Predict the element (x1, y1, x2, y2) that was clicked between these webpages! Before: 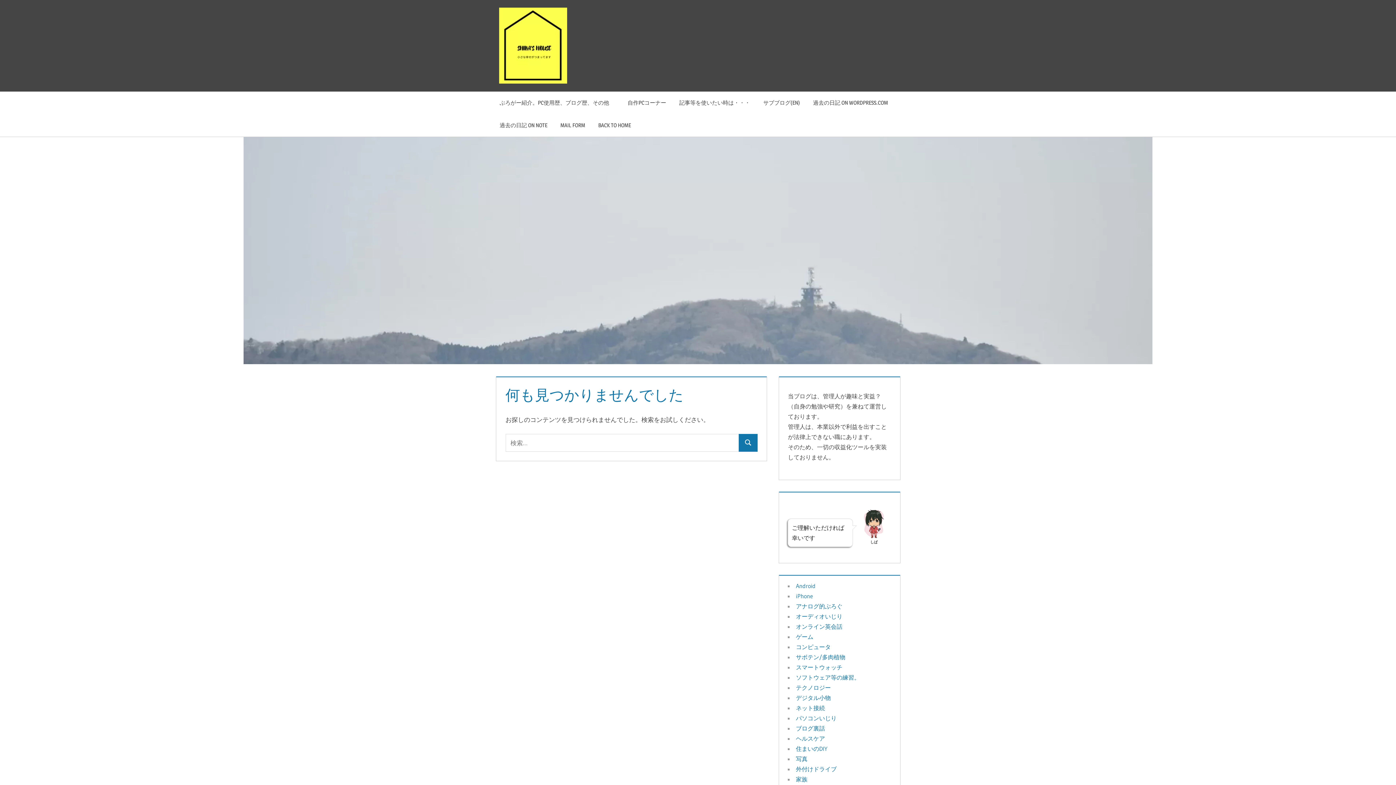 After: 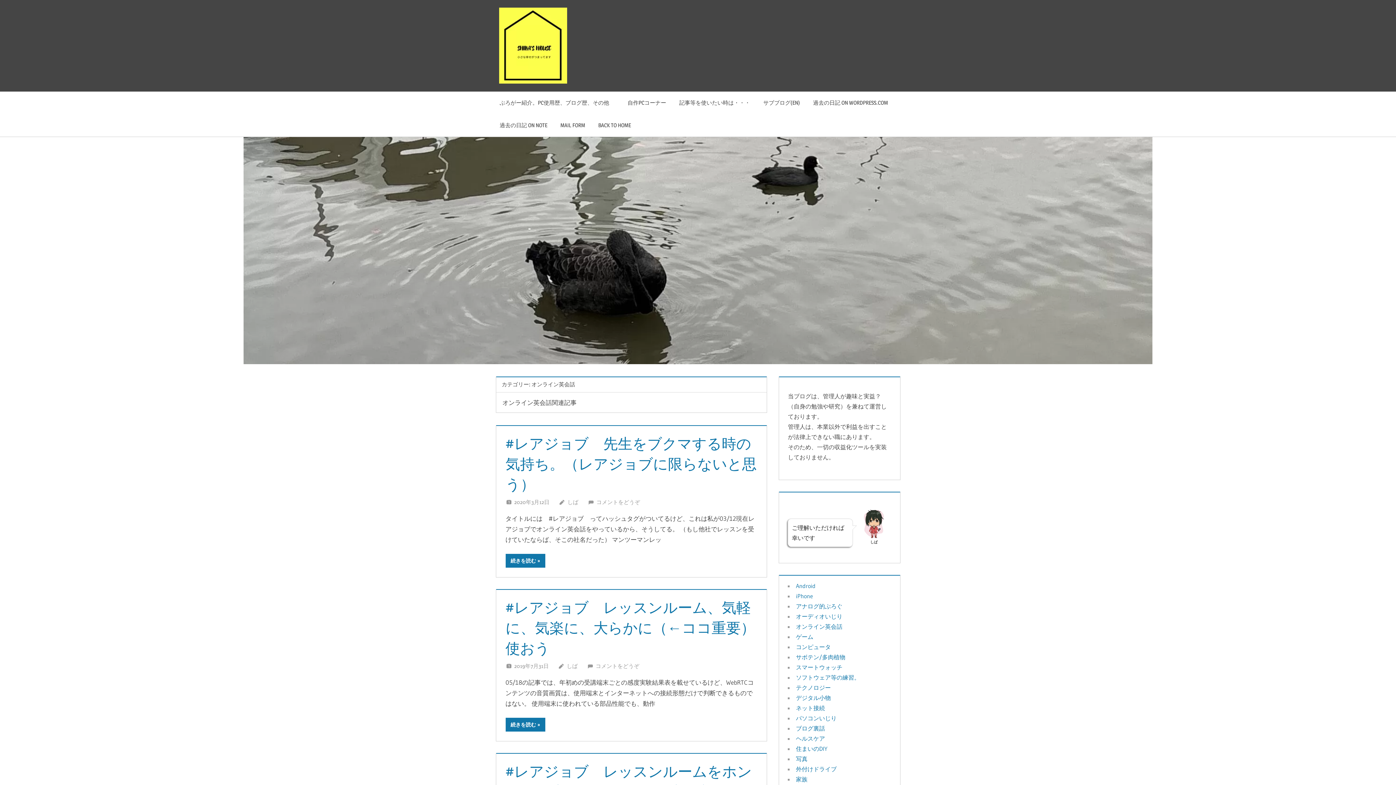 Action: bbox: (796, 623, 842, 630) label: オンライン英会話